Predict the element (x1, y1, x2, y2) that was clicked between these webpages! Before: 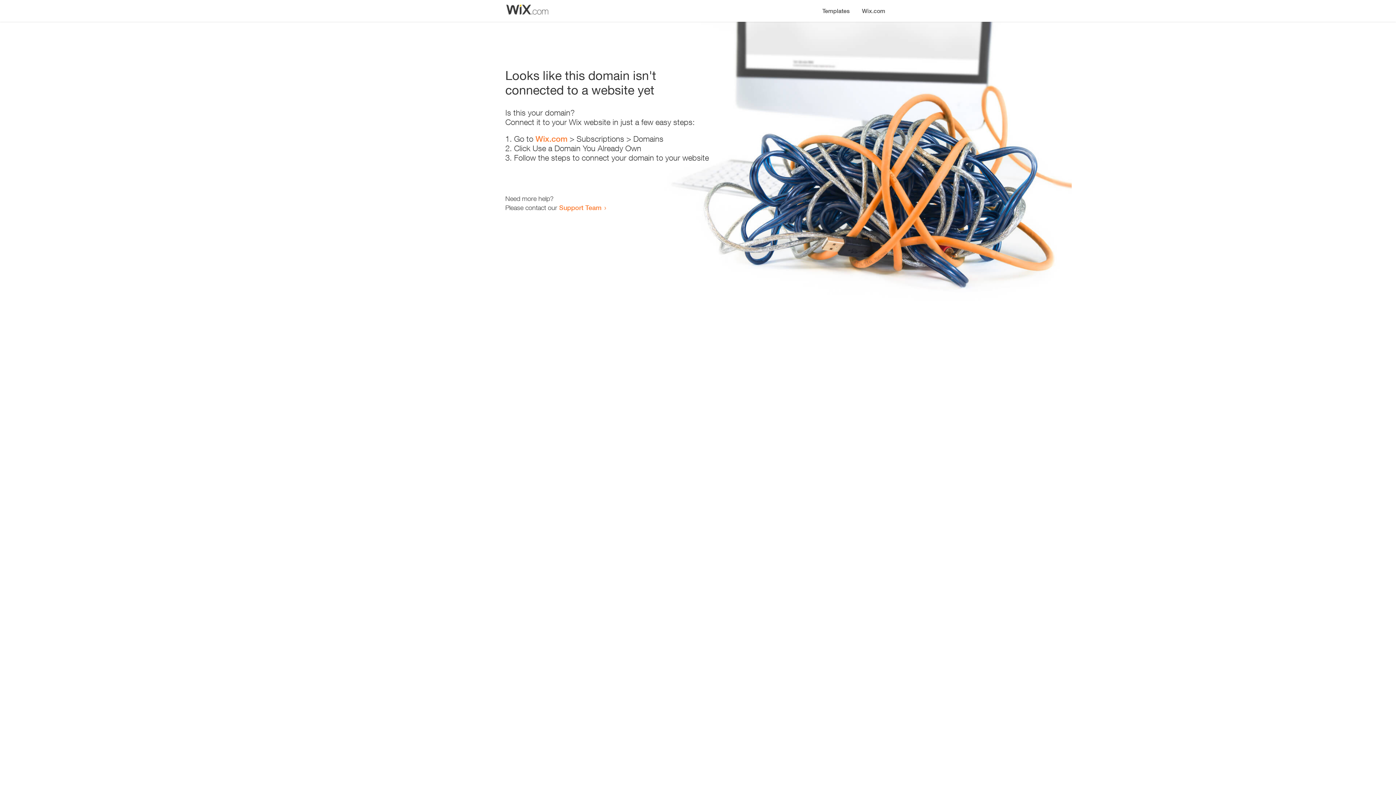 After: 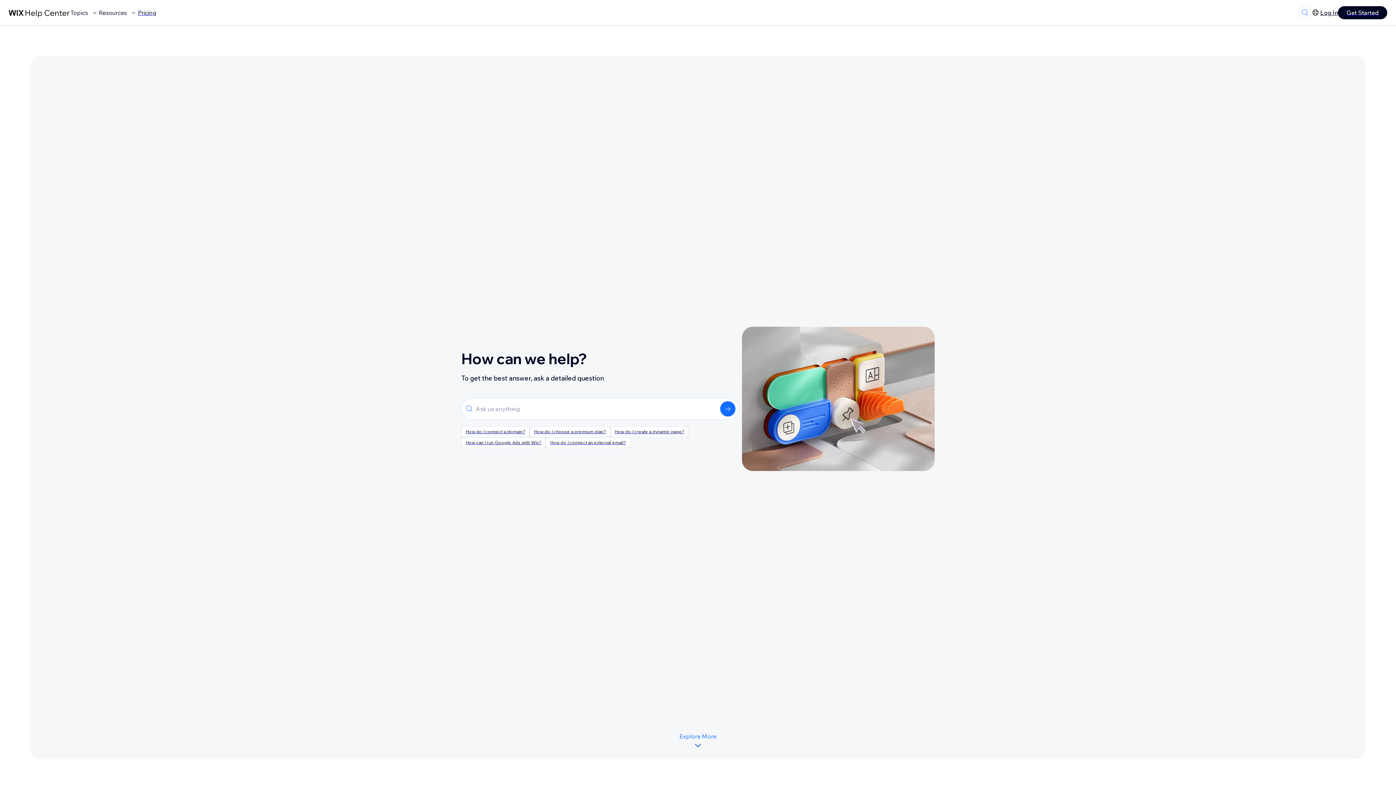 Action: bbox: (559, 203, 601, 211) label: Support Team